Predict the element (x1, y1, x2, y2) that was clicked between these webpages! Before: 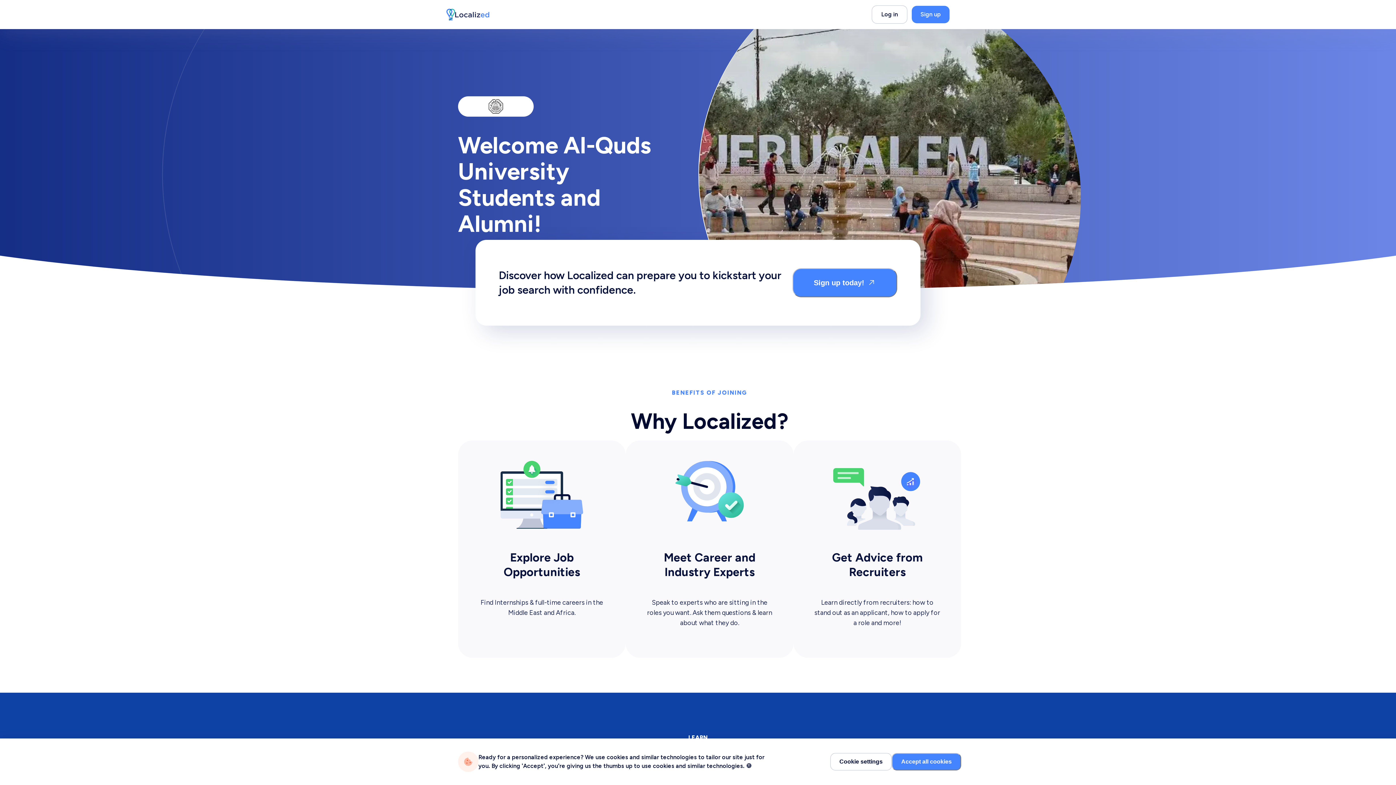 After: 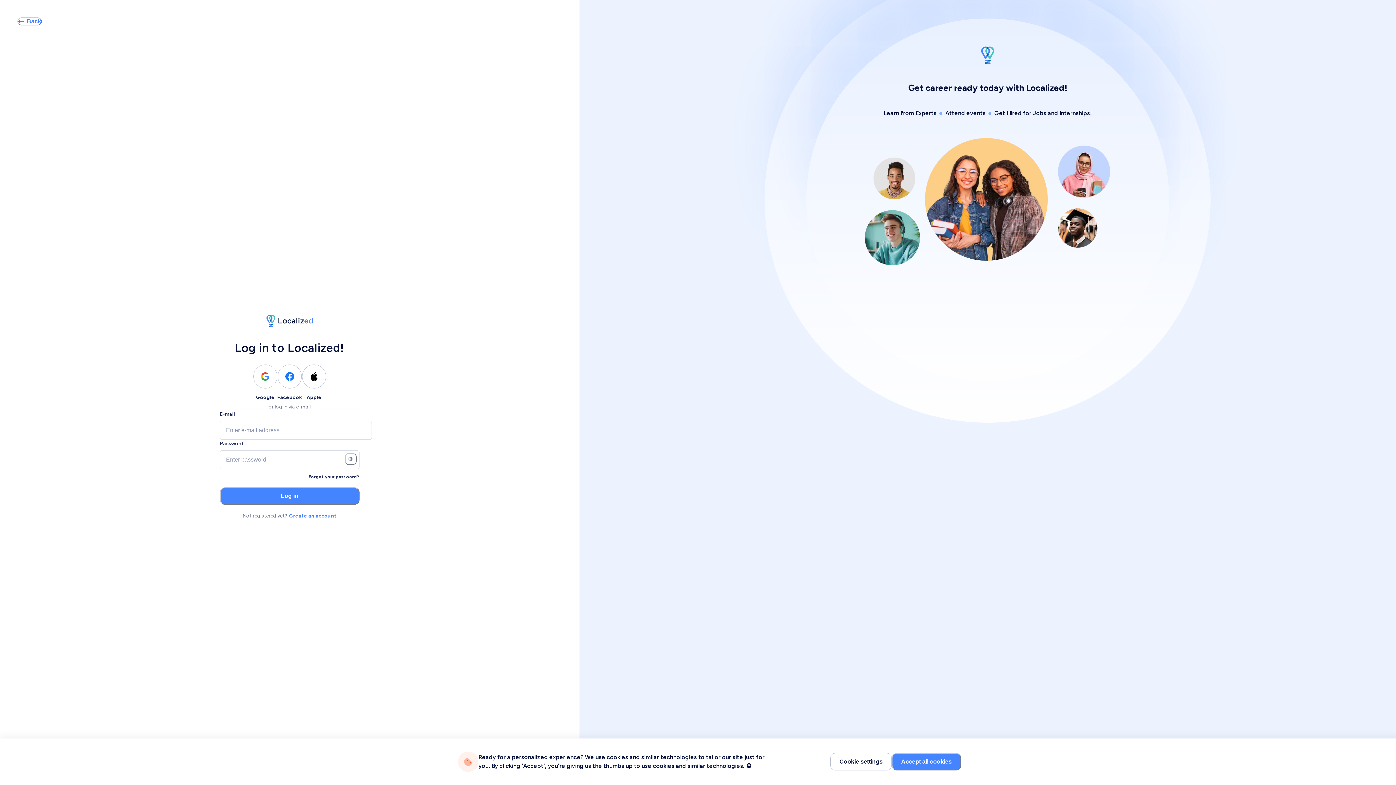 Action: bbox: (872, 5, 907, 23) label: Log in